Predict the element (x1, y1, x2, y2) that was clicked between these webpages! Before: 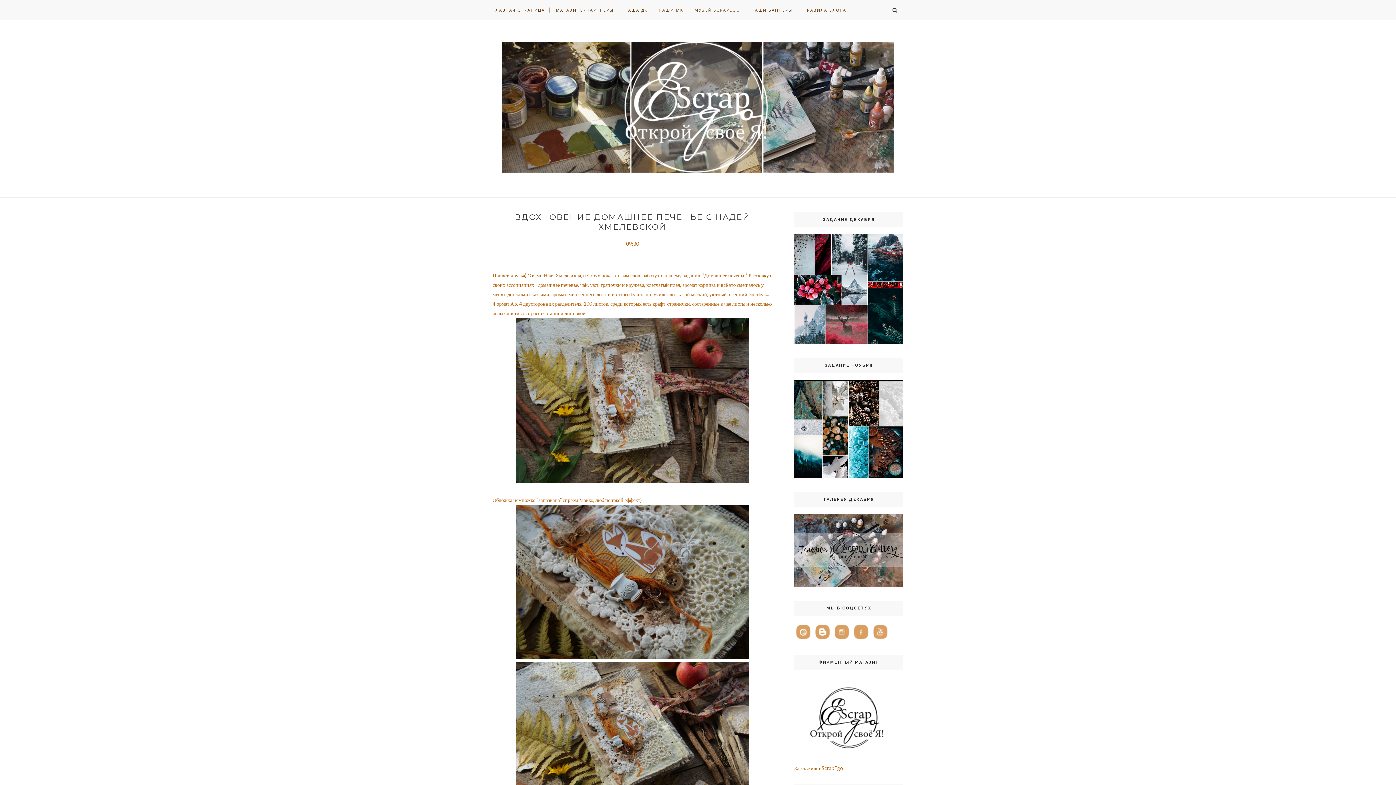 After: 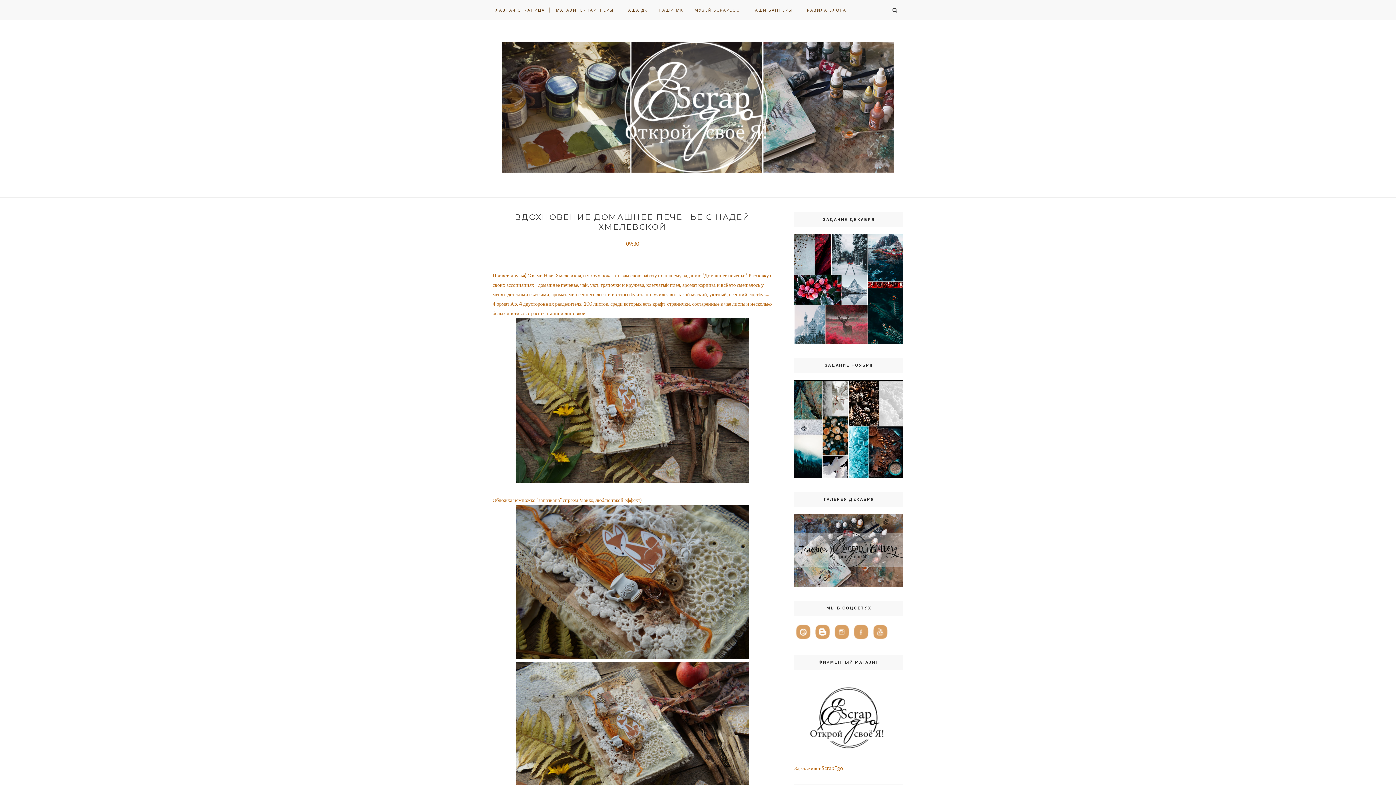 Action: bbox: (794, 636, 812, 642)